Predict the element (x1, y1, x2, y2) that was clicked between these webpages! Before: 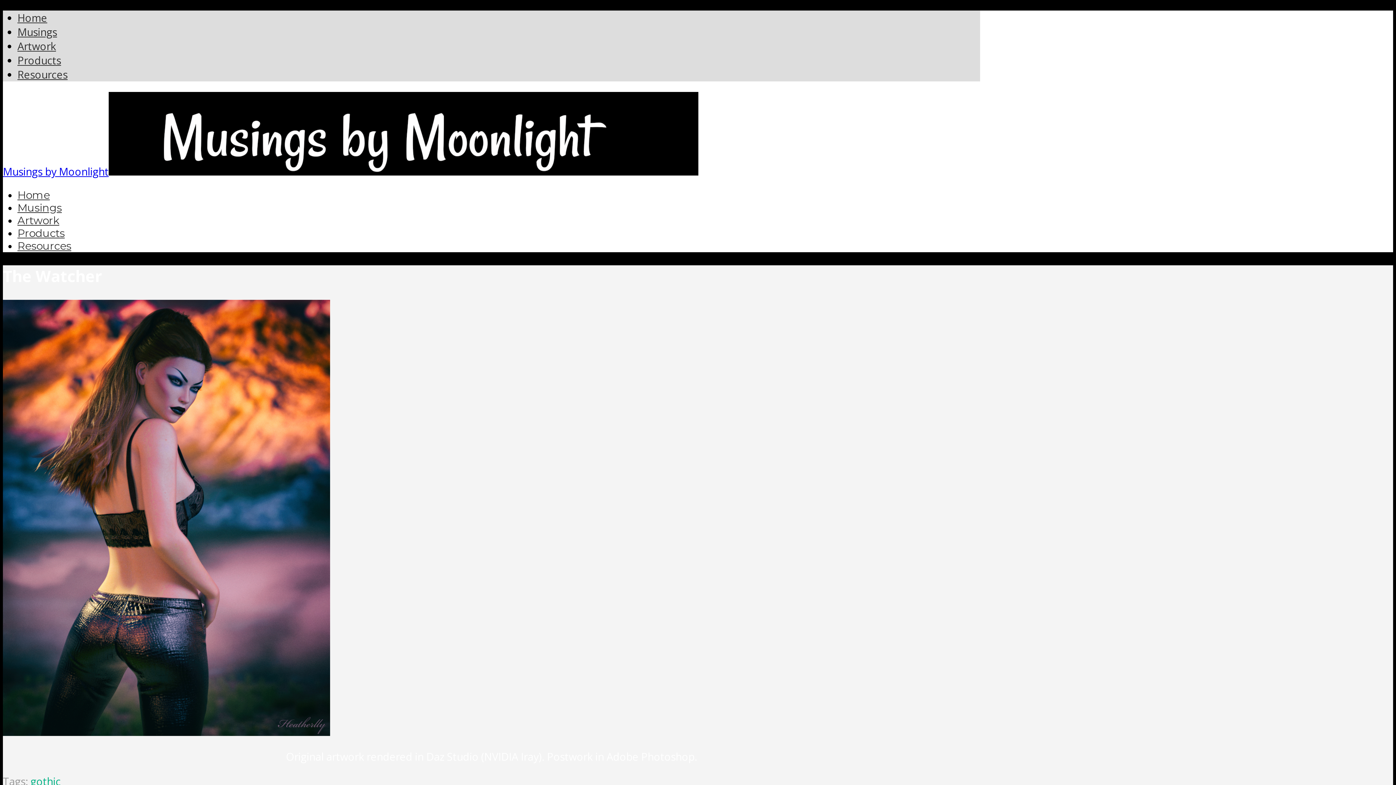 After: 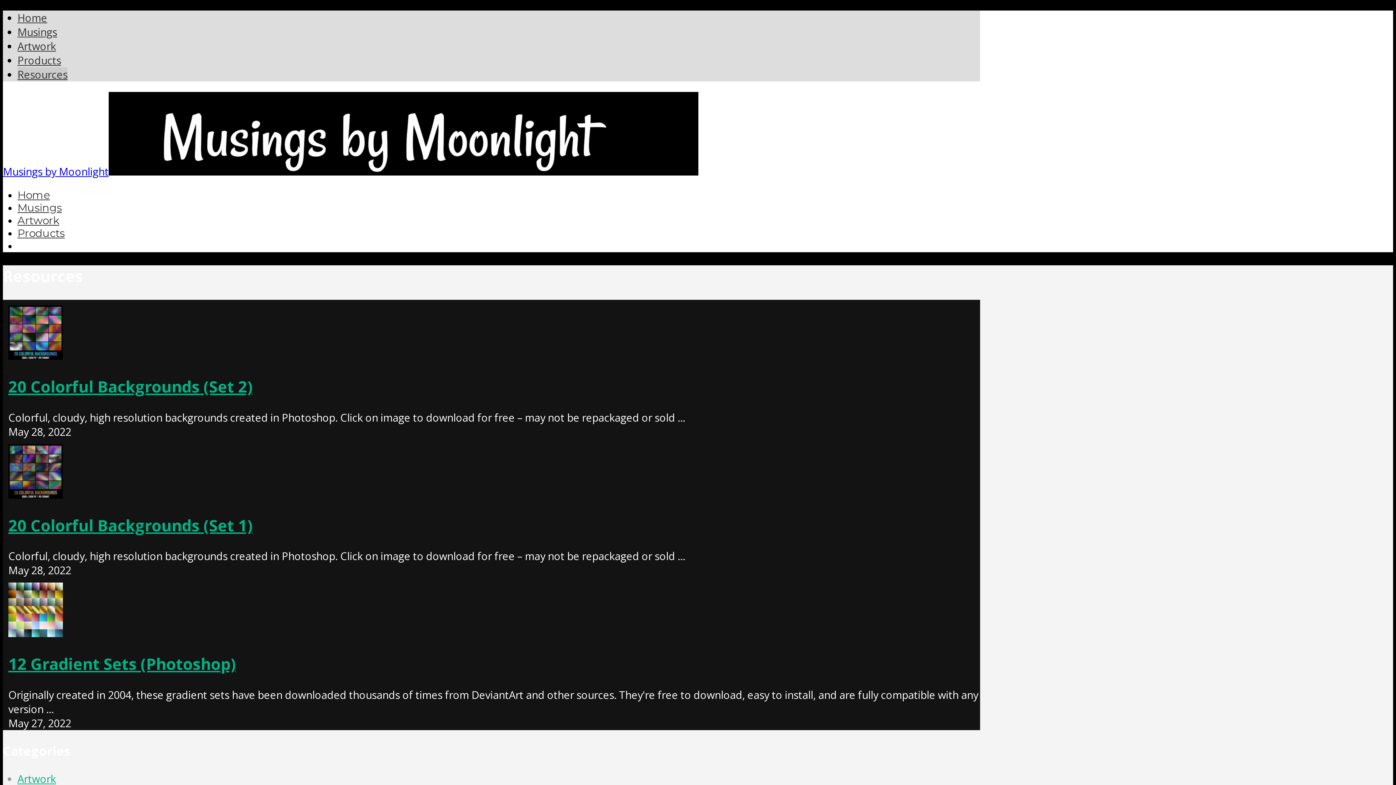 Action: bbox: (17, 67, 67, 81) label: Resources